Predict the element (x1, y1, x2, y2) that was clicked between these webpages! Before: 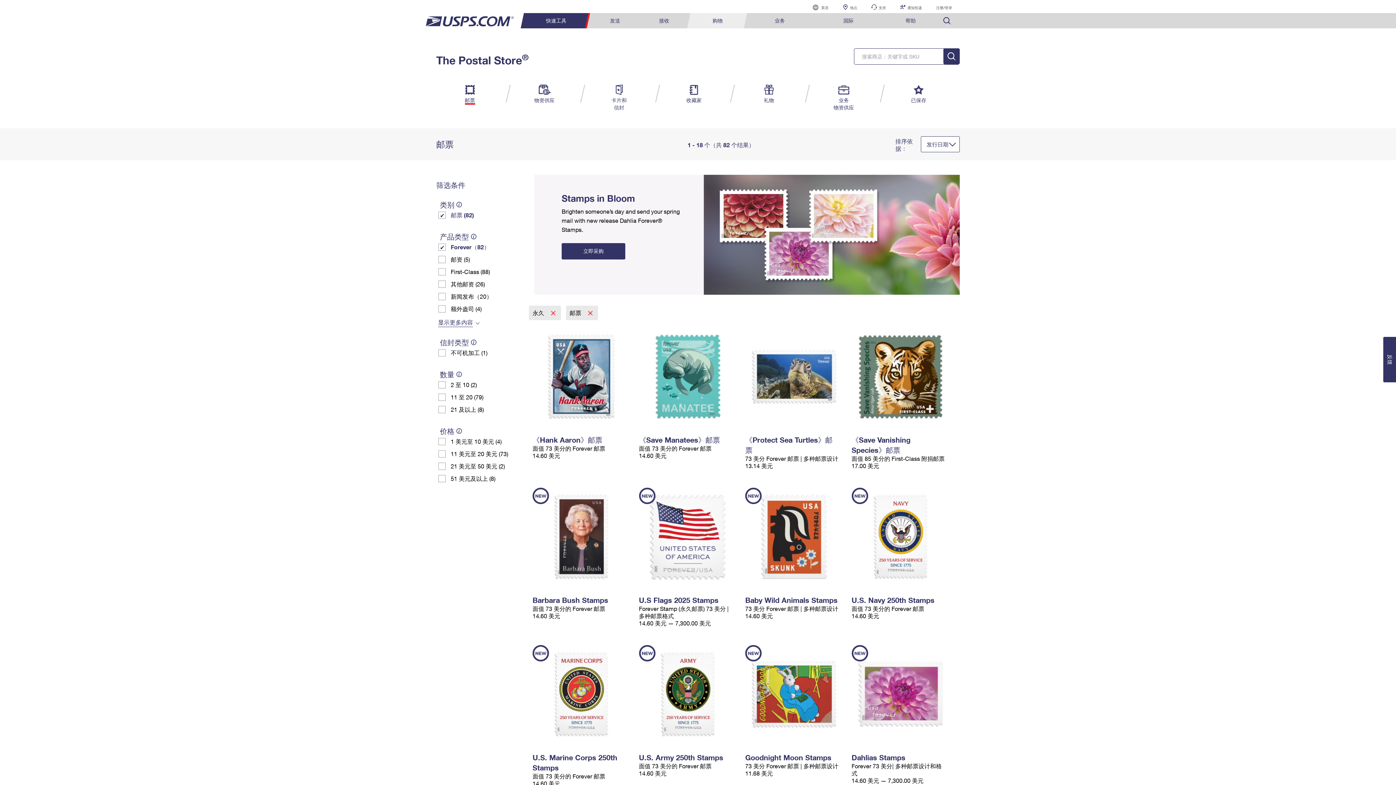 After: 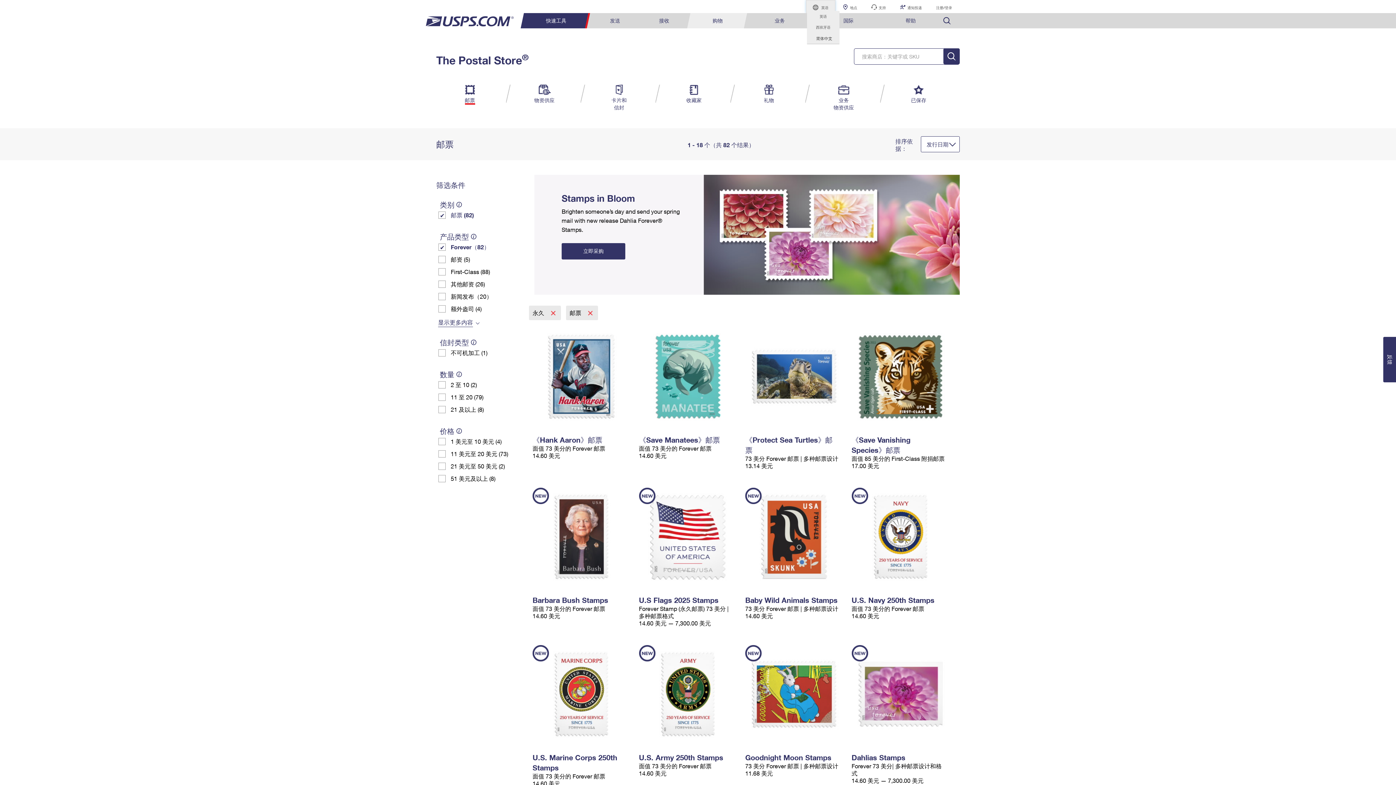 Action: bbox: (806, 0, 835, 13) label:  
当前语言：
英语